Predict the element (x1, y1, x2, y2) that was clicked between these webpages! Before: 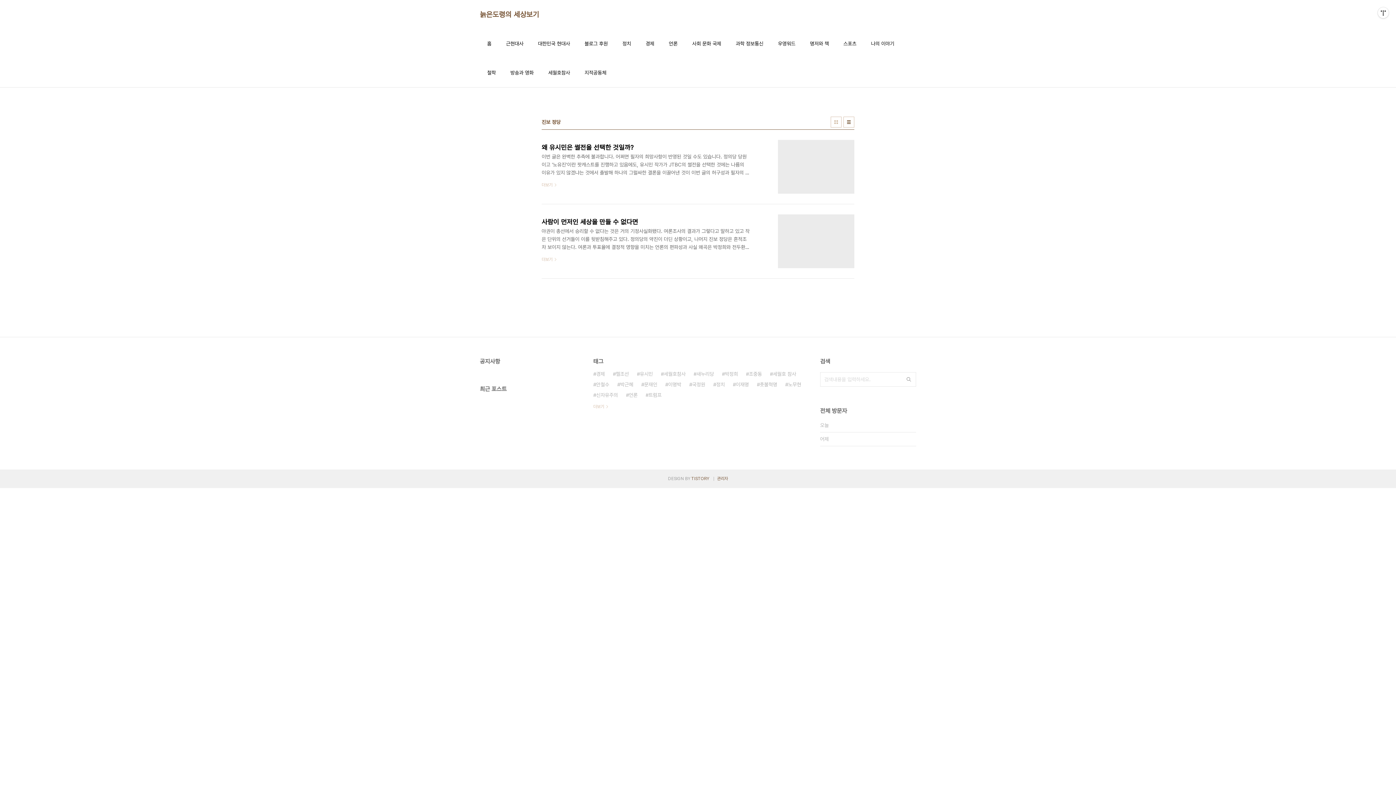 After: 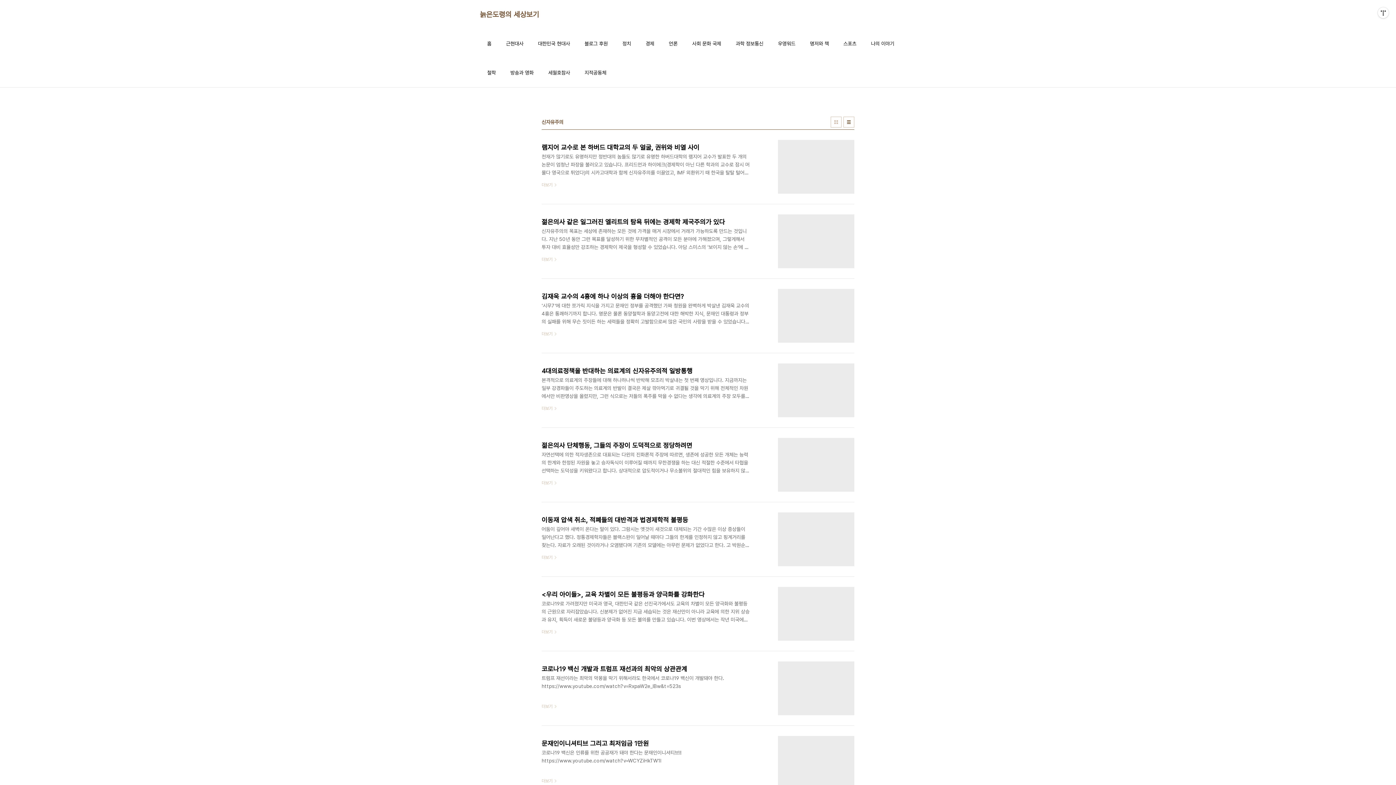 Action: bbox: (593, 390, 618, 400) label: 신자유주의